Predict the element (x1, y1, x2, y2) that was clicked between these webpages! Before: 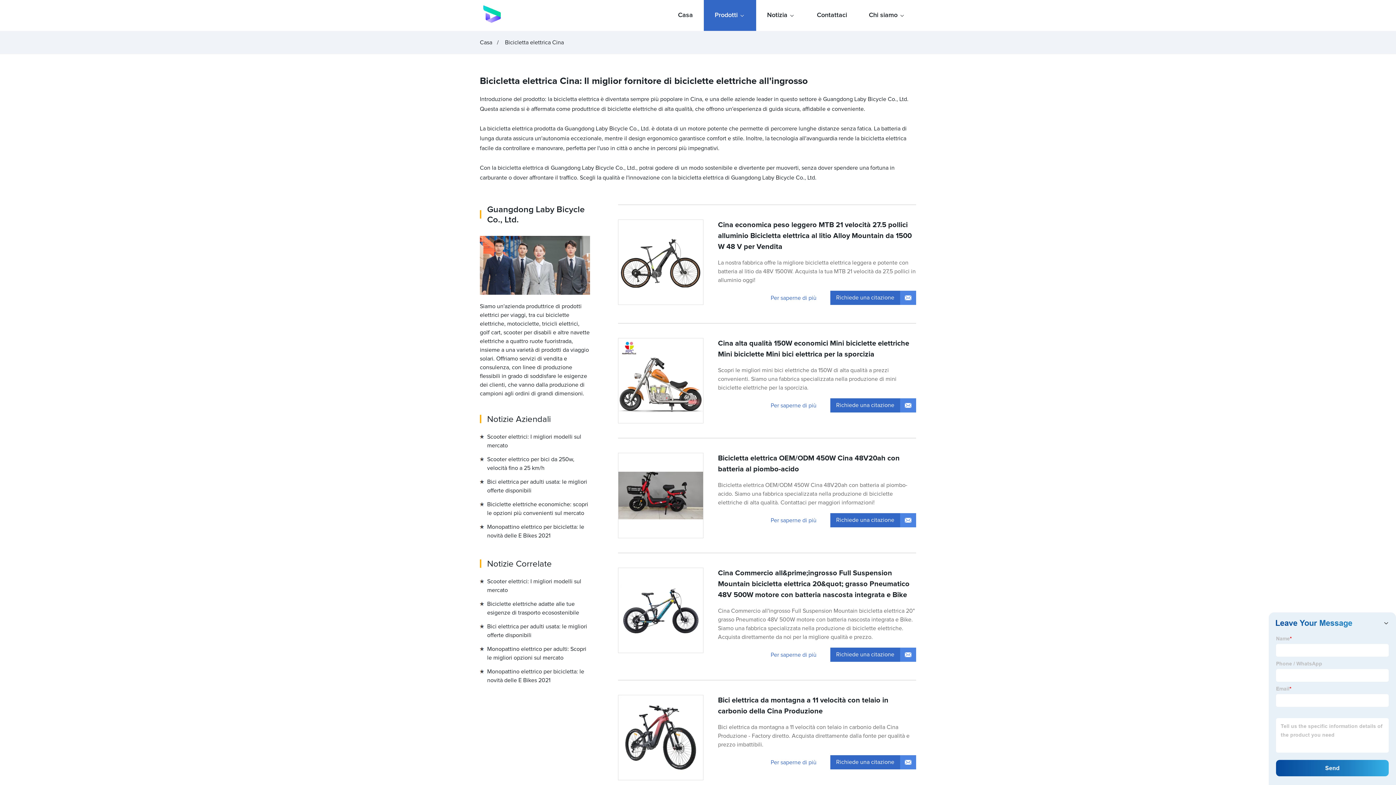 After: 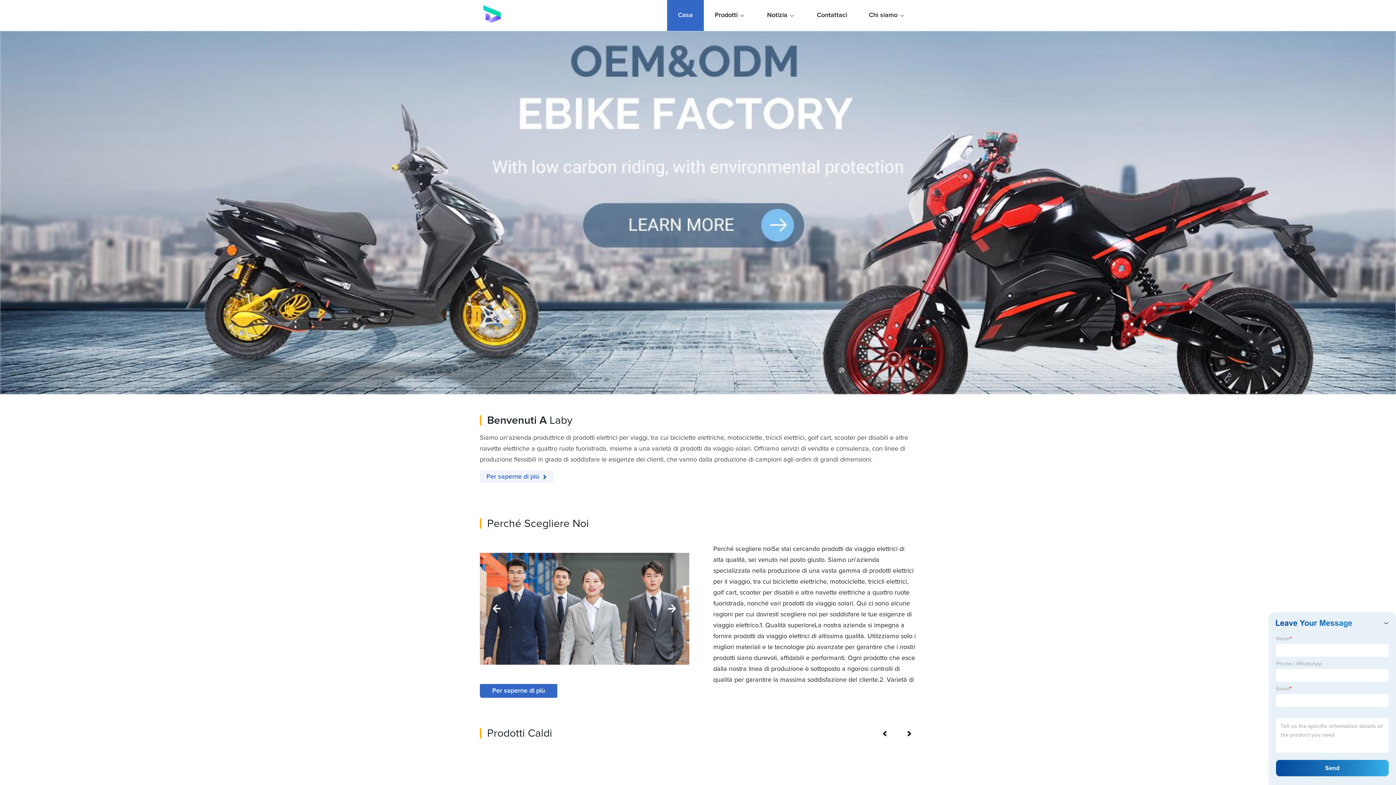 Action: bbox: (480, 39, 492, 45) label: Casa